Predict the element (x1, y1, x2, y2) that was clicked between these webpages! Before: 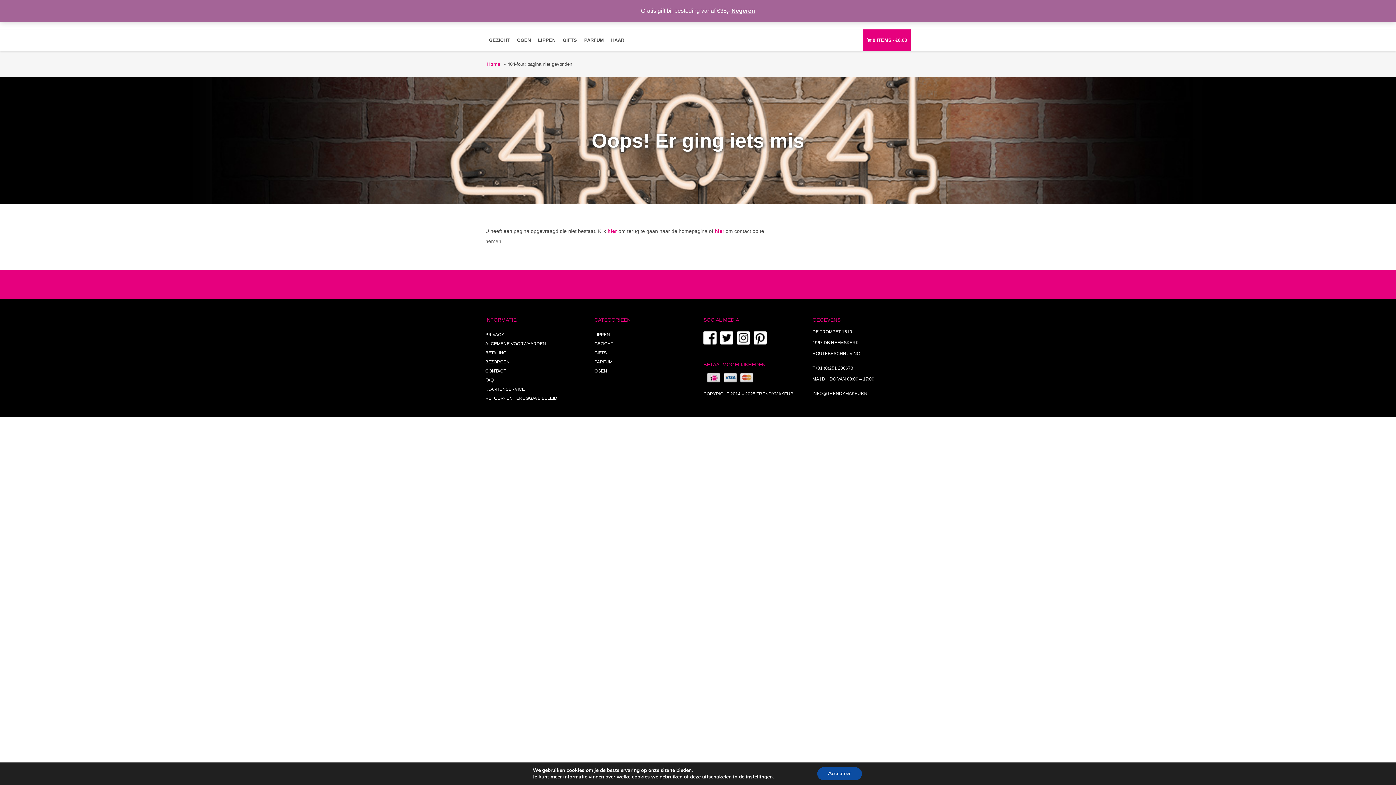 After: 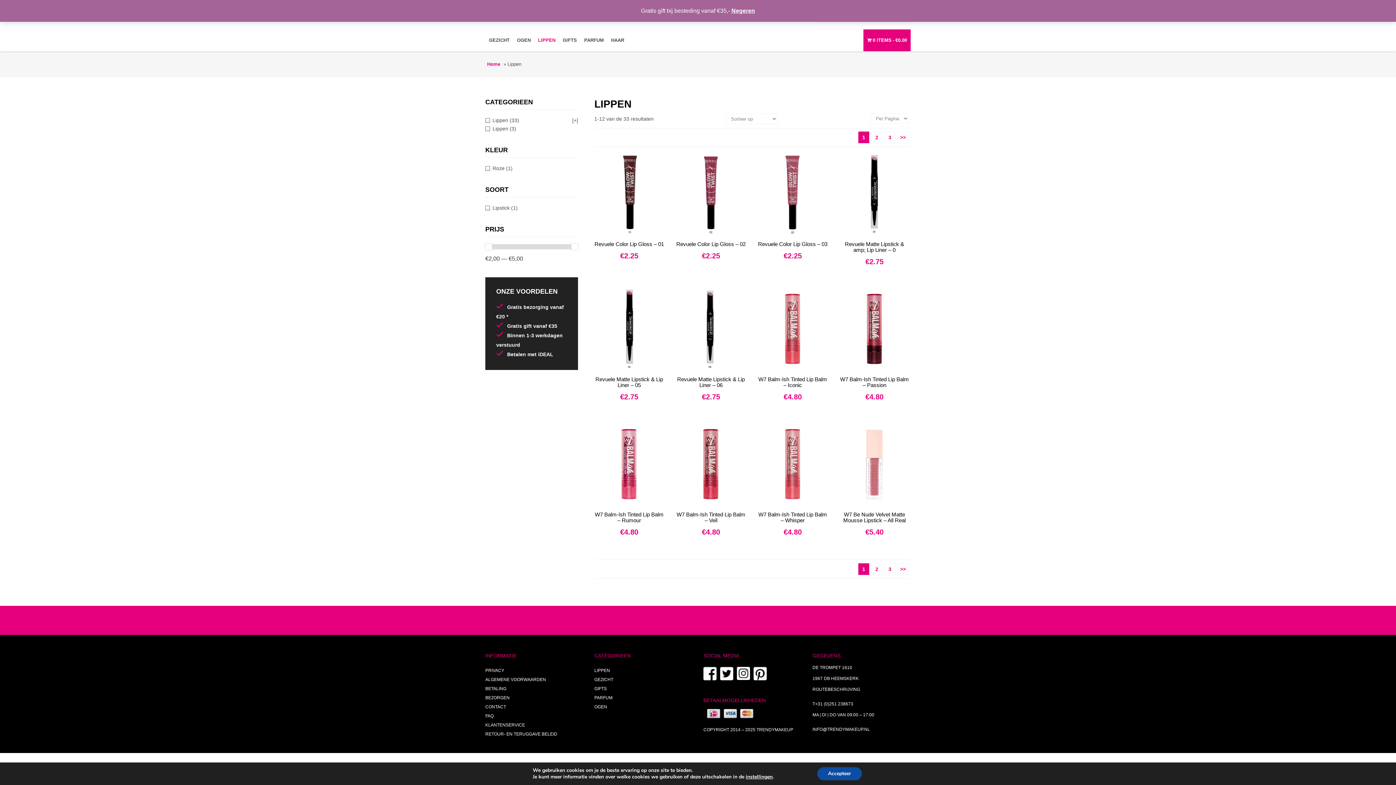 Action: label: LIPPEN bbox: (594, 332, 610, 337)